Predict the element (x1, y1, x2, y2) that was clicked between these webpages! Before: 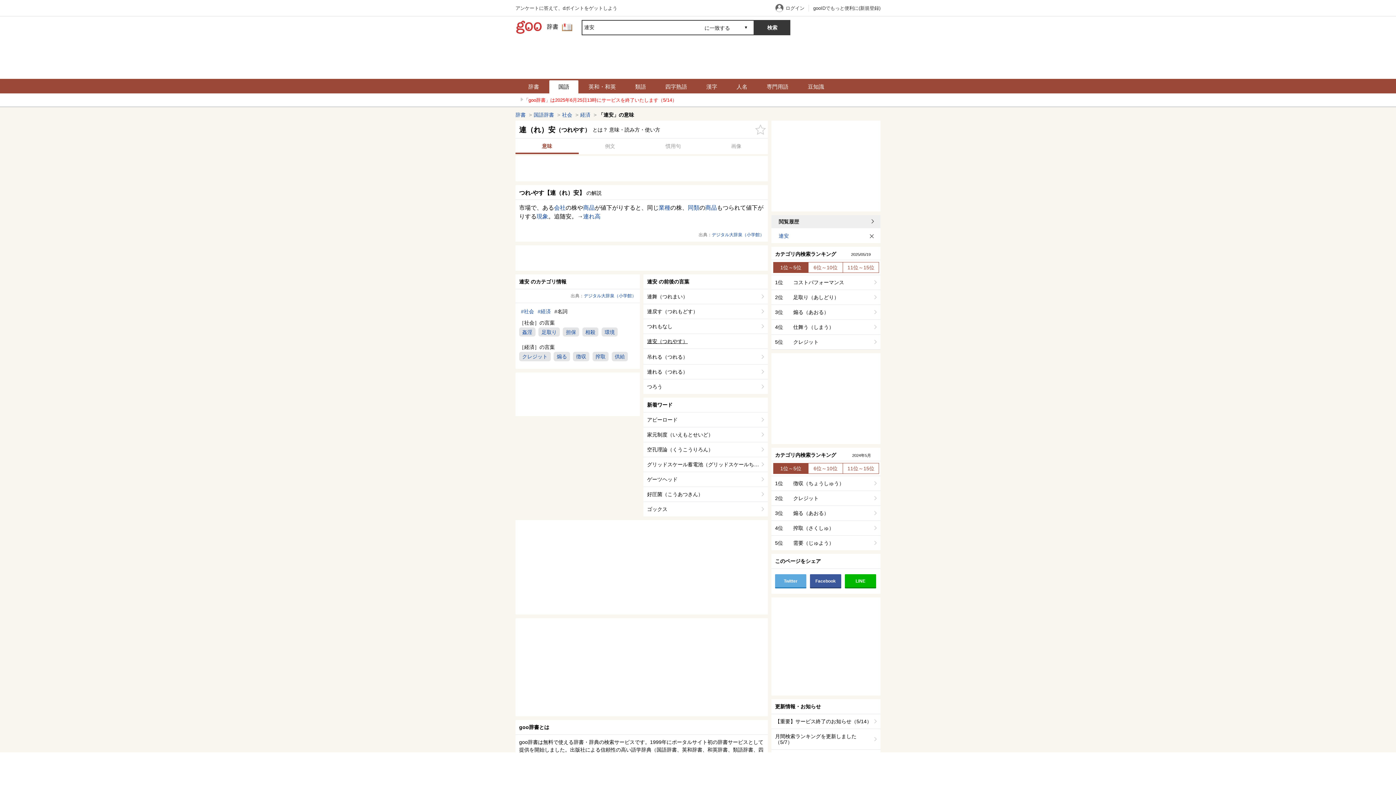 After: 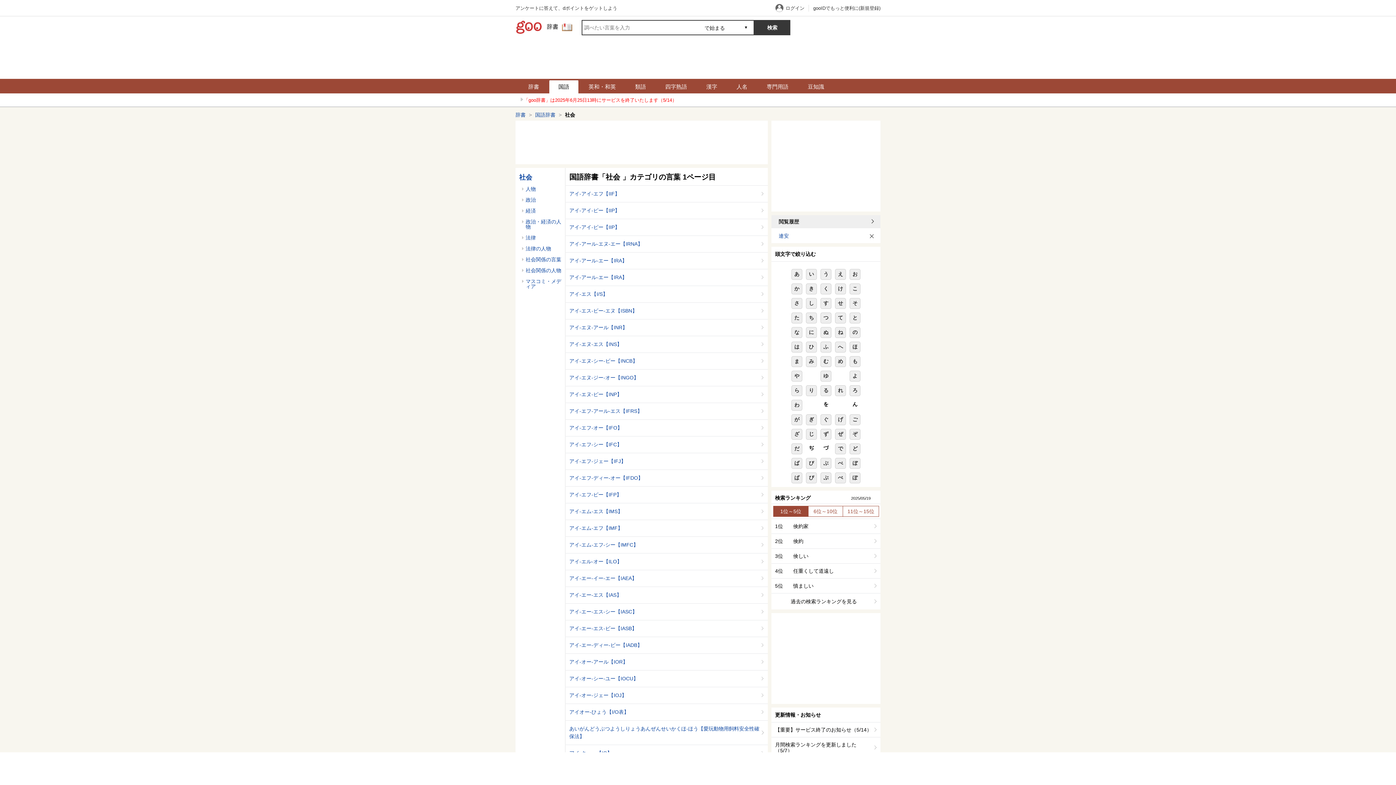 Action: label: #社会 bbox: (521, 308, 534, 314)